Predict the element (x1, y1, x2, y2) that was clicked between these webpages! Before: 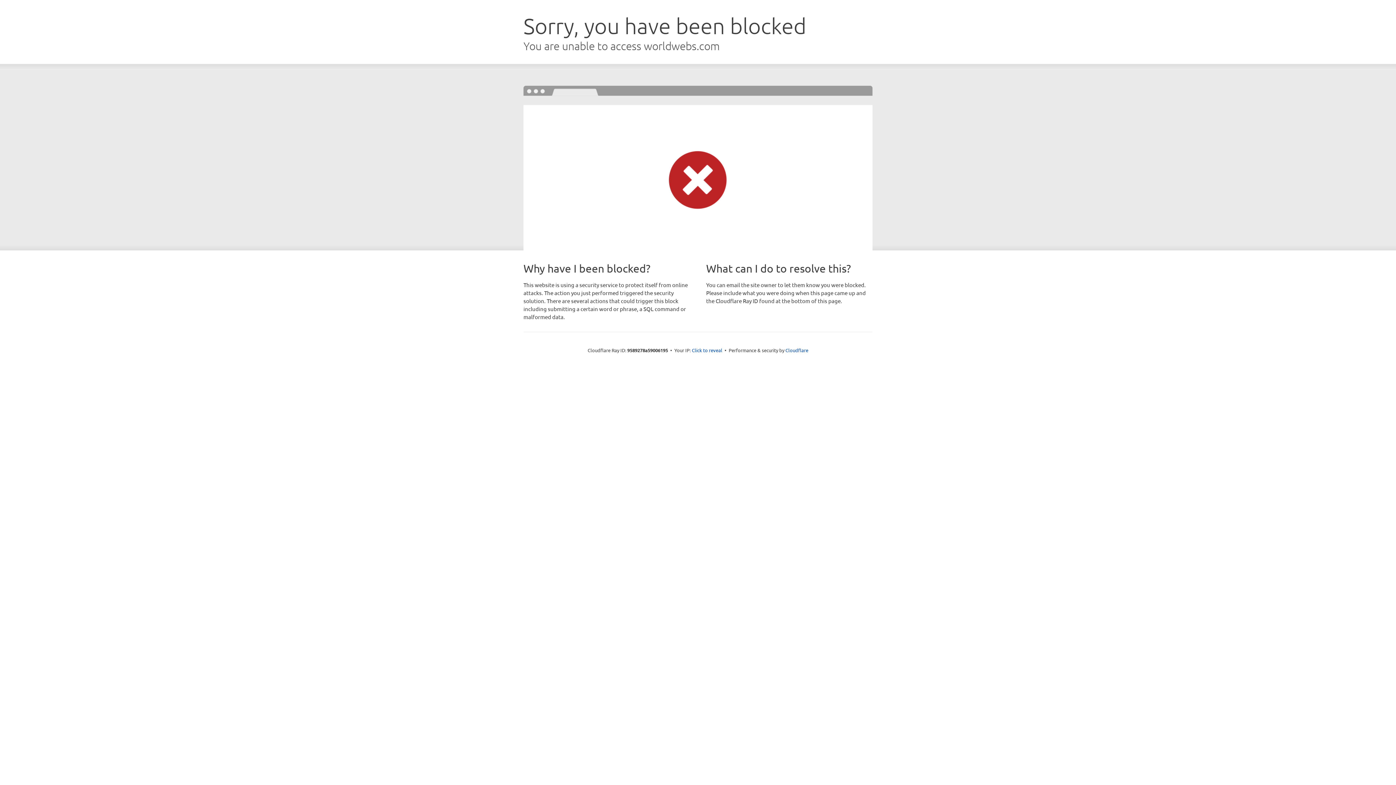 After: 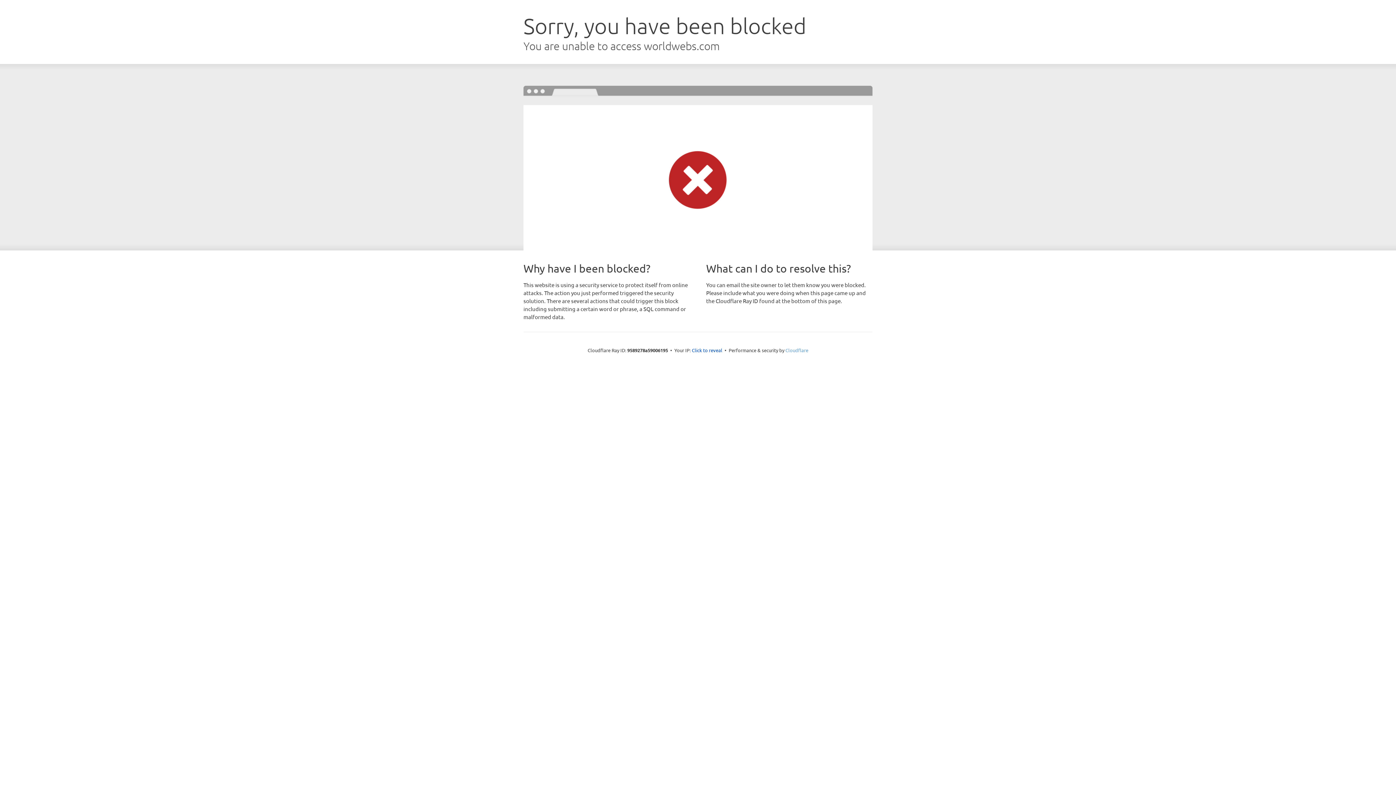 Action: label: Cloudflare bbox: (785, 347, 808, 353)